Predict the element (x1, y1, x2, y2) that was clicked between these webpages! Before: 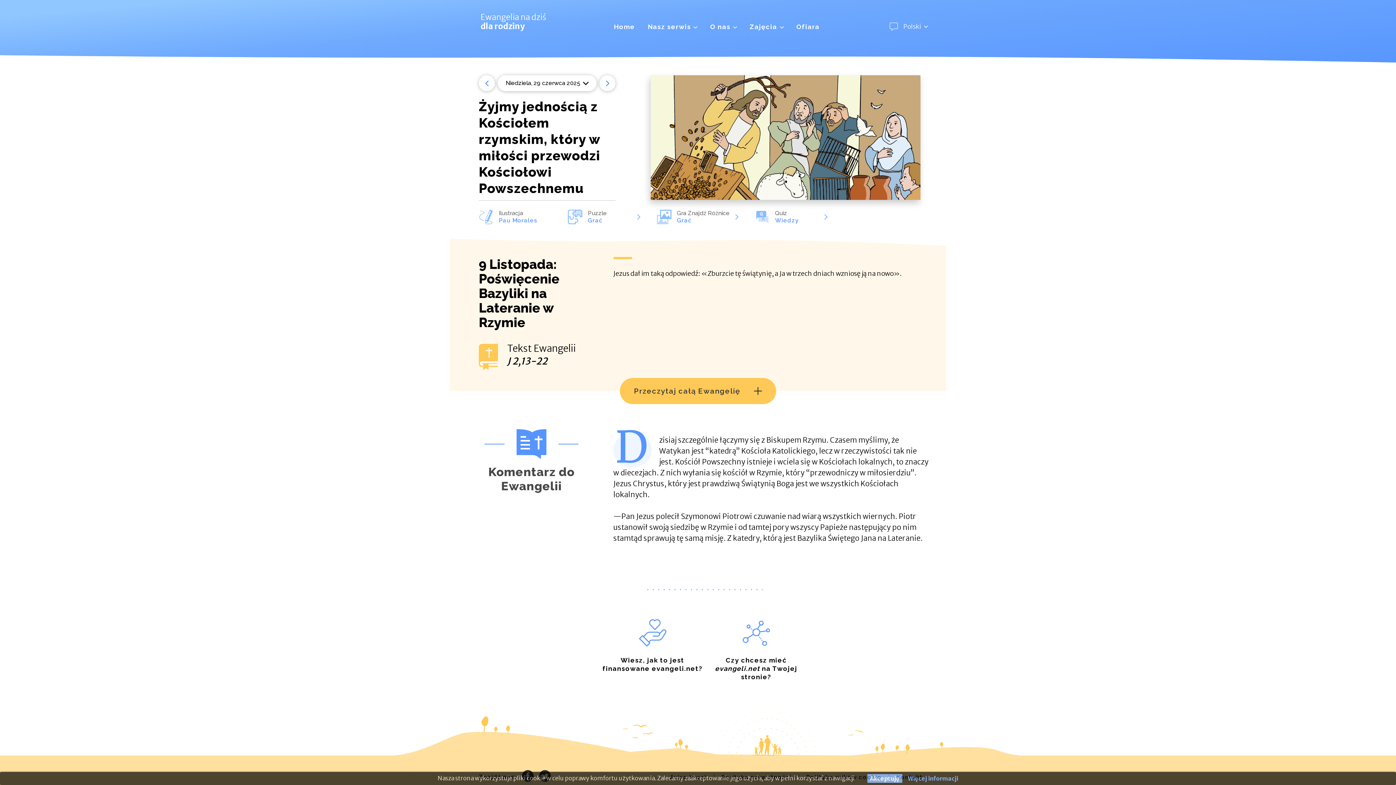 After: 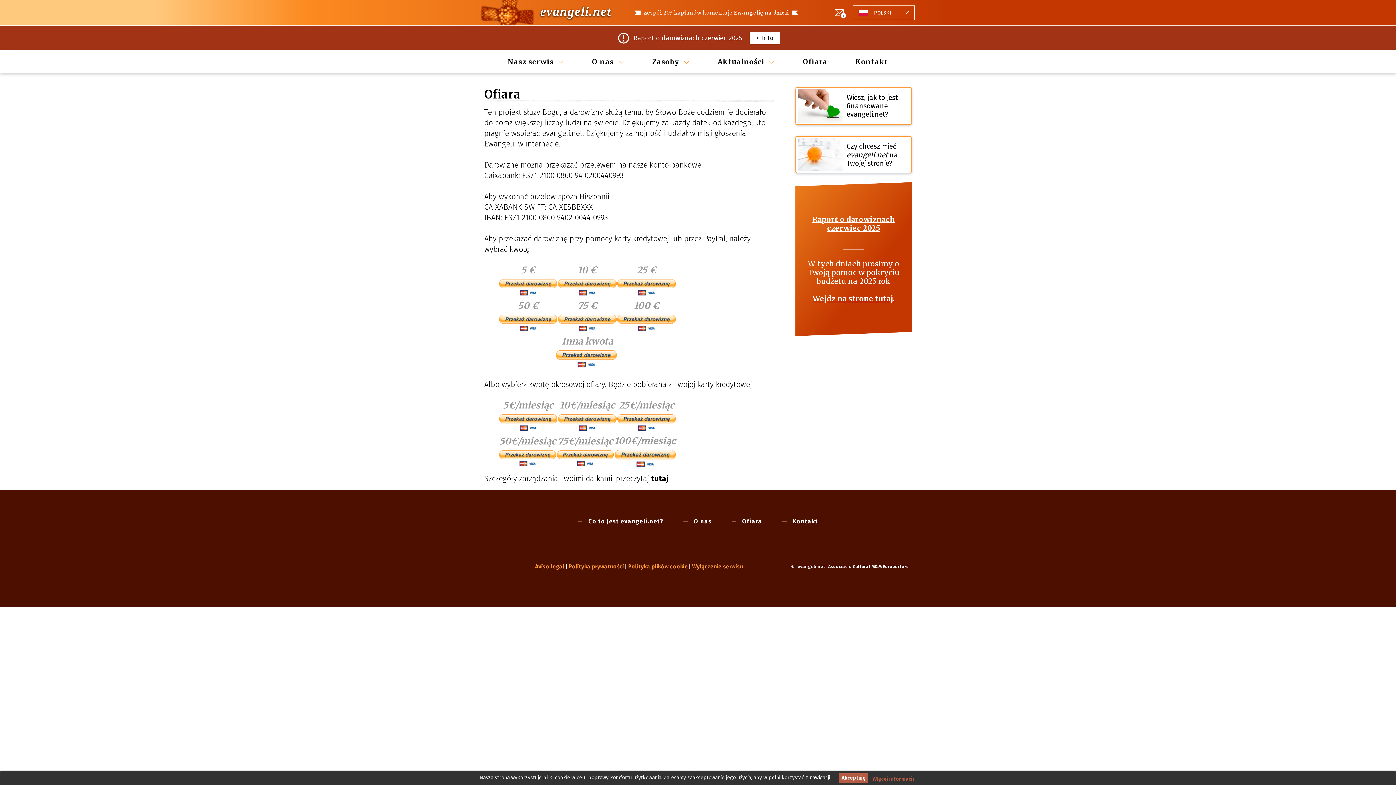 Action: bbox: (790, 21, 826, 35) label: Ofiara